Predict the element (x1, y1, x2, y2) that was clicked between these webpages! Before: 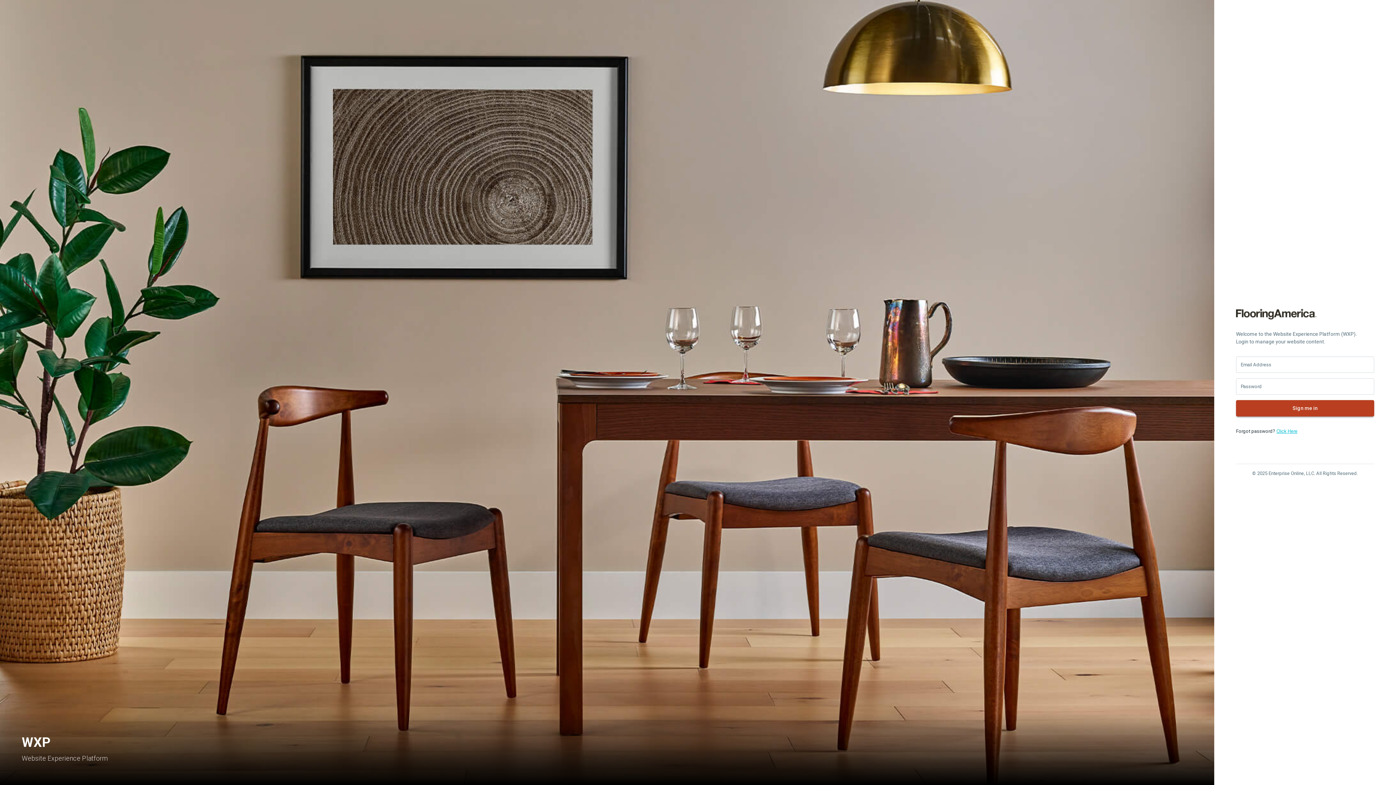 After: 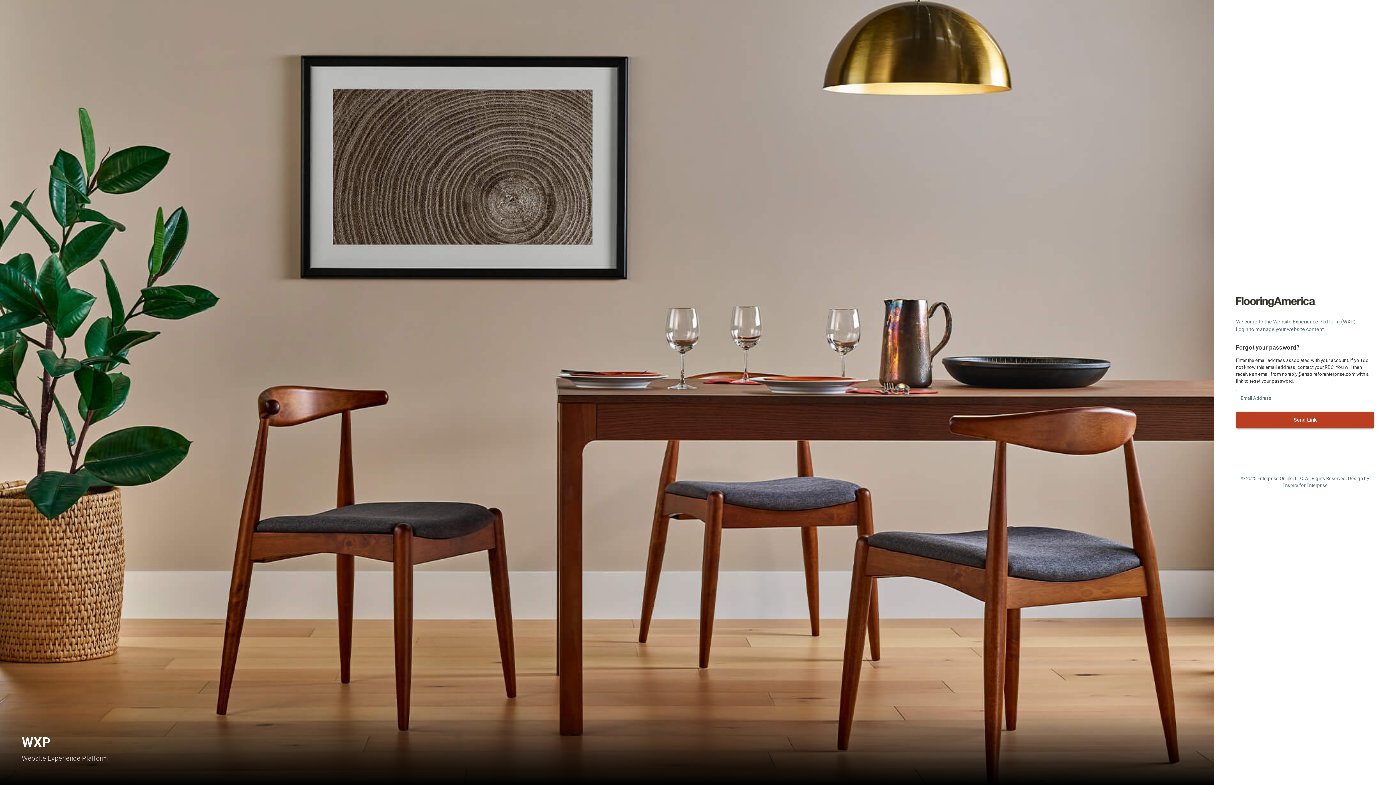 Action: bbox: (1276, 428, 1297, 434) label: Click Here